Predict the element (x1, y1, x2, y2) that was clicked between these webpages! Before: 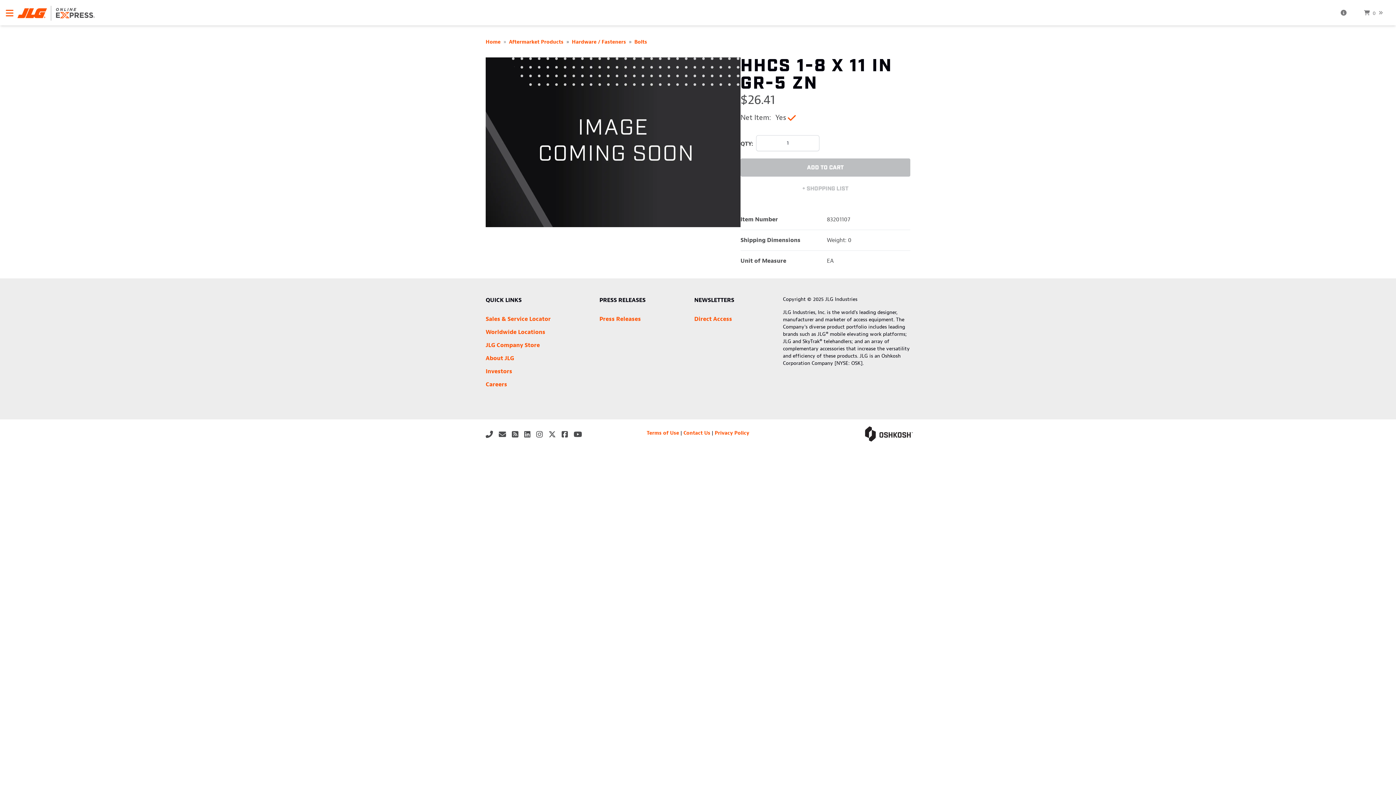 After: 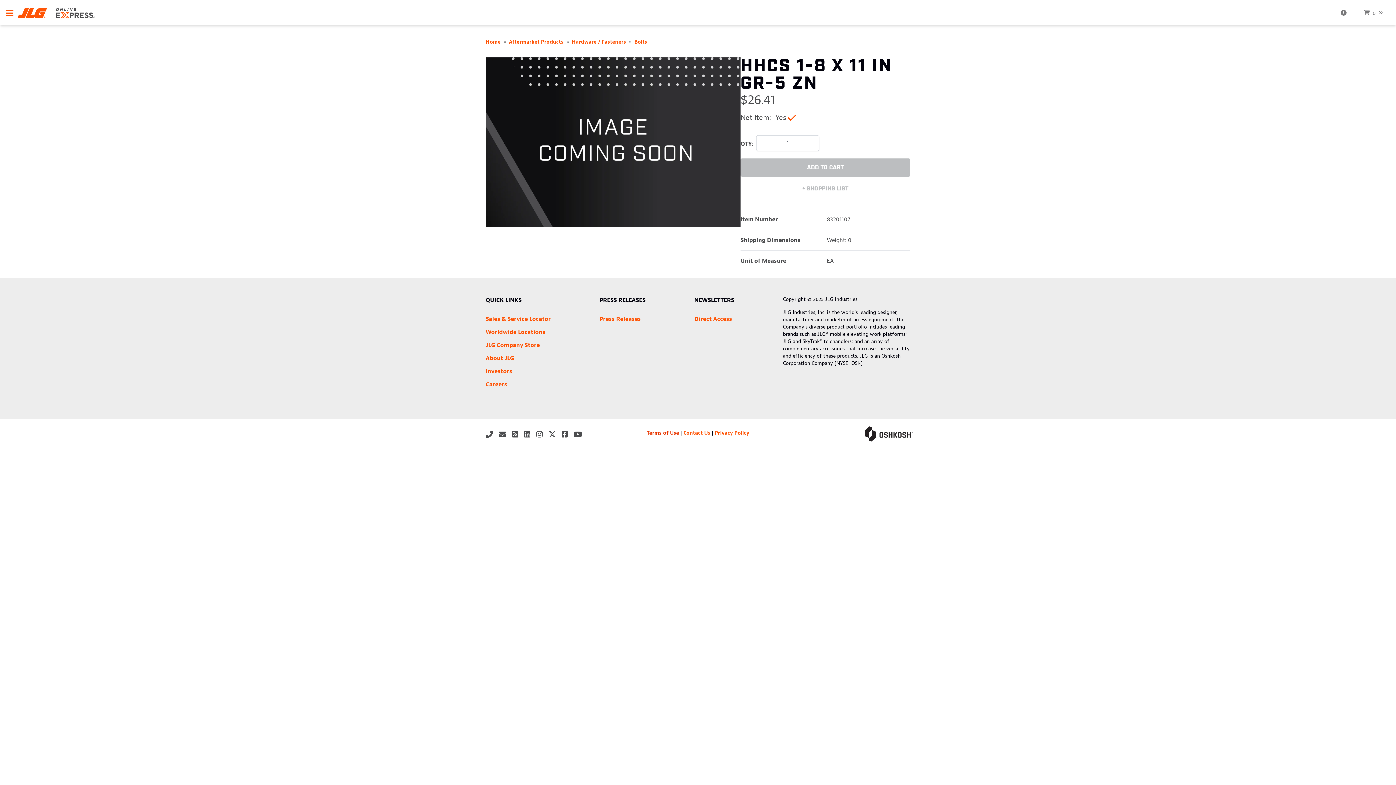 Action: label: Terms of Use bbox: (646, 430, 679, 436)